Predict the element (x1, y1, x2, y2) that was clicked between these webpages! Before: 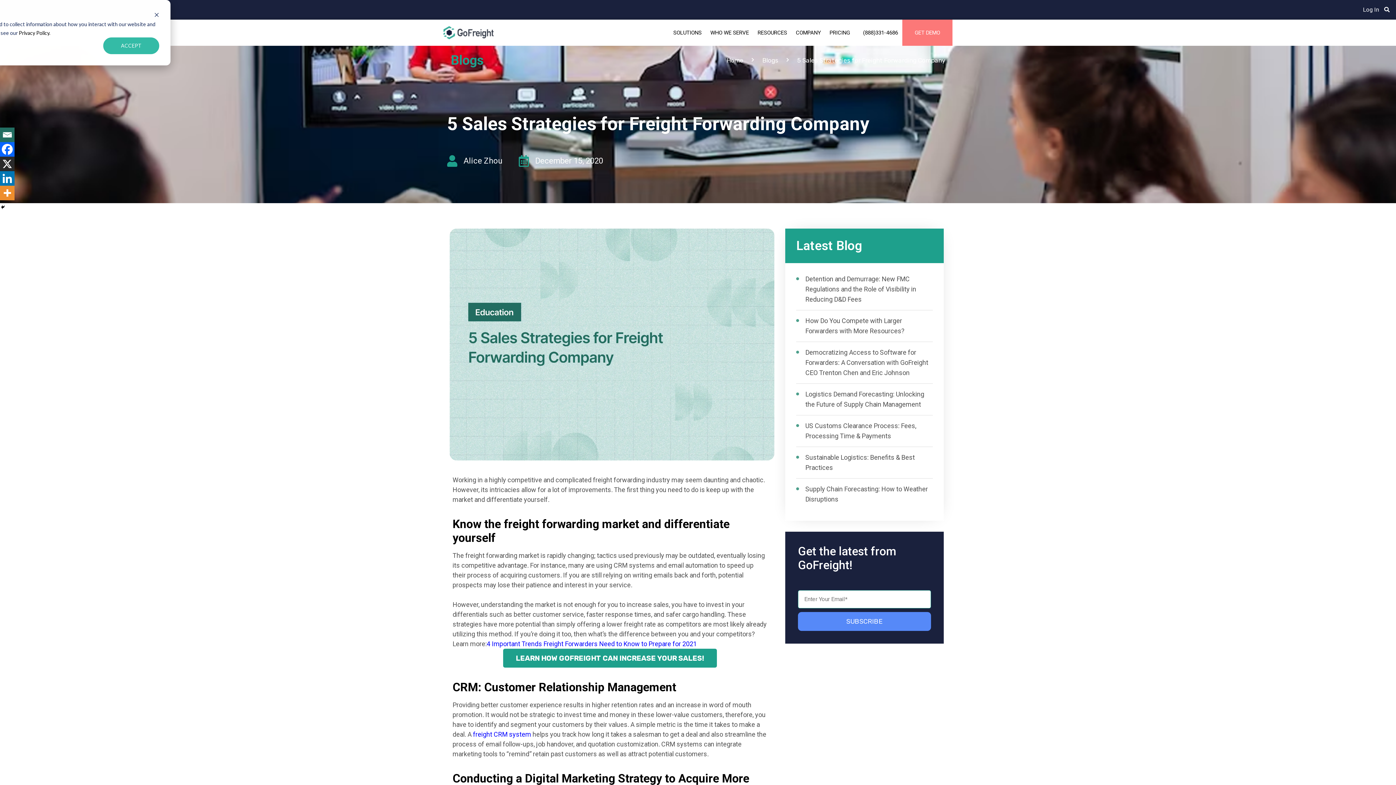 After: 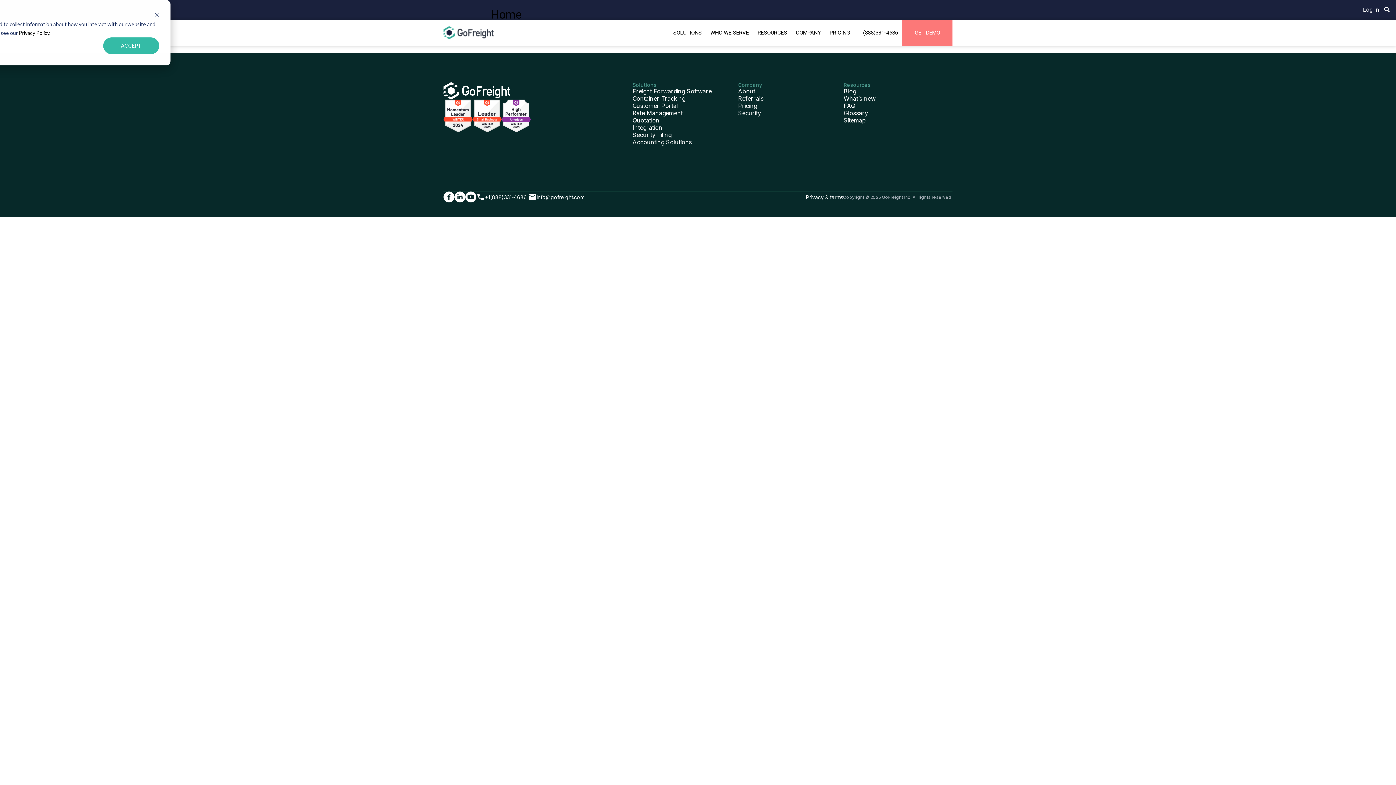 Action: bbox: (726, 56, 743, 63) label: Home